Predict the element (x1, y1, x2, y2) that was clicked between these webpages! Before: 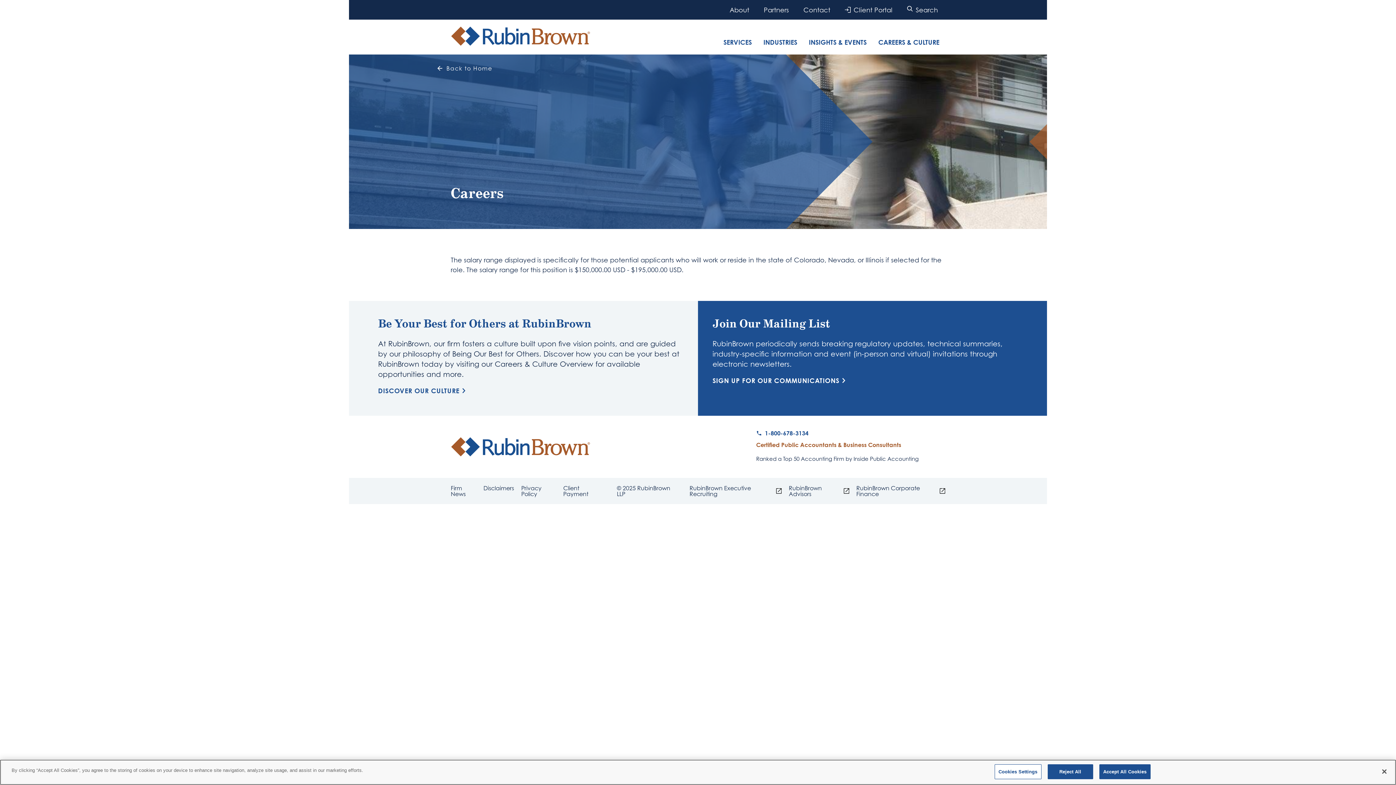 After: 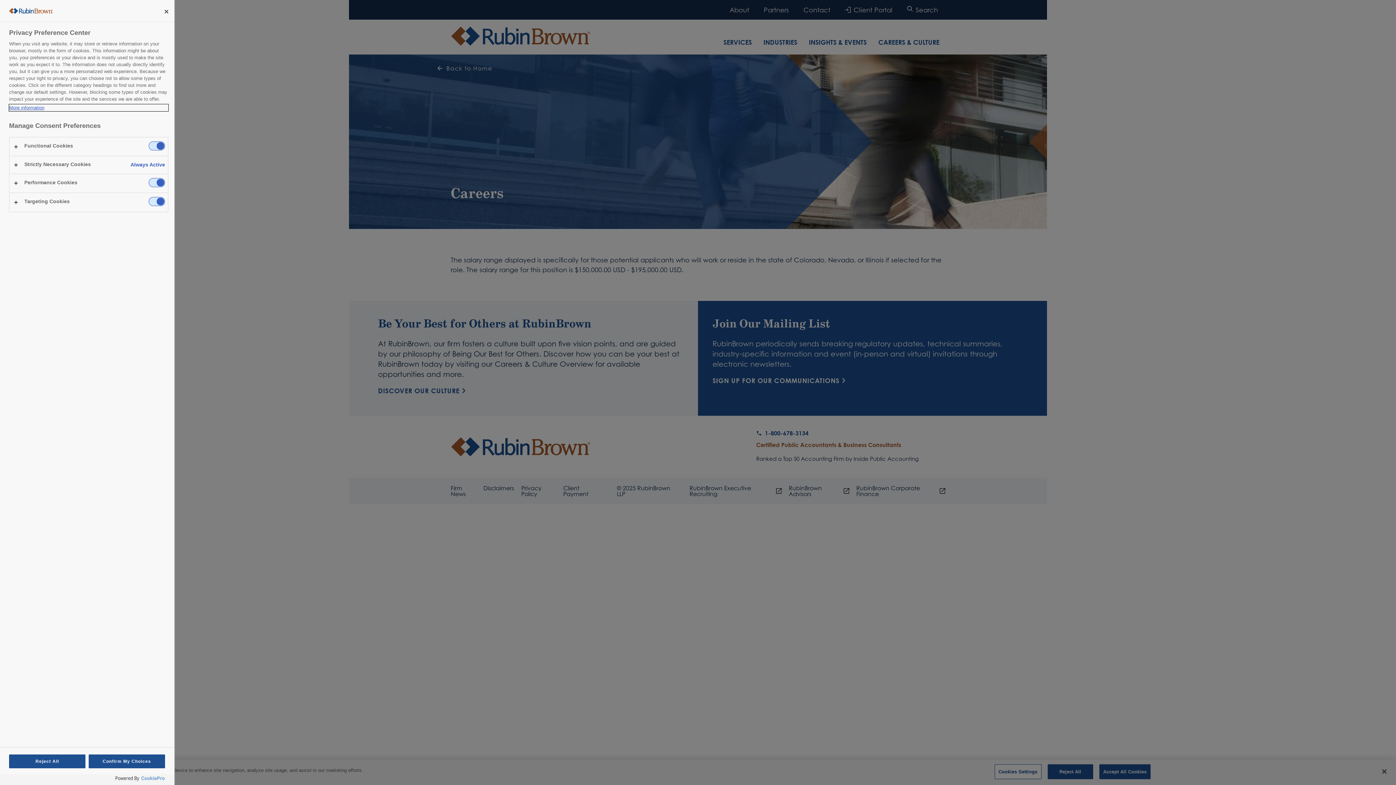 Action: label: Cookies Settings bbox: (994, 764, 1041, 779)